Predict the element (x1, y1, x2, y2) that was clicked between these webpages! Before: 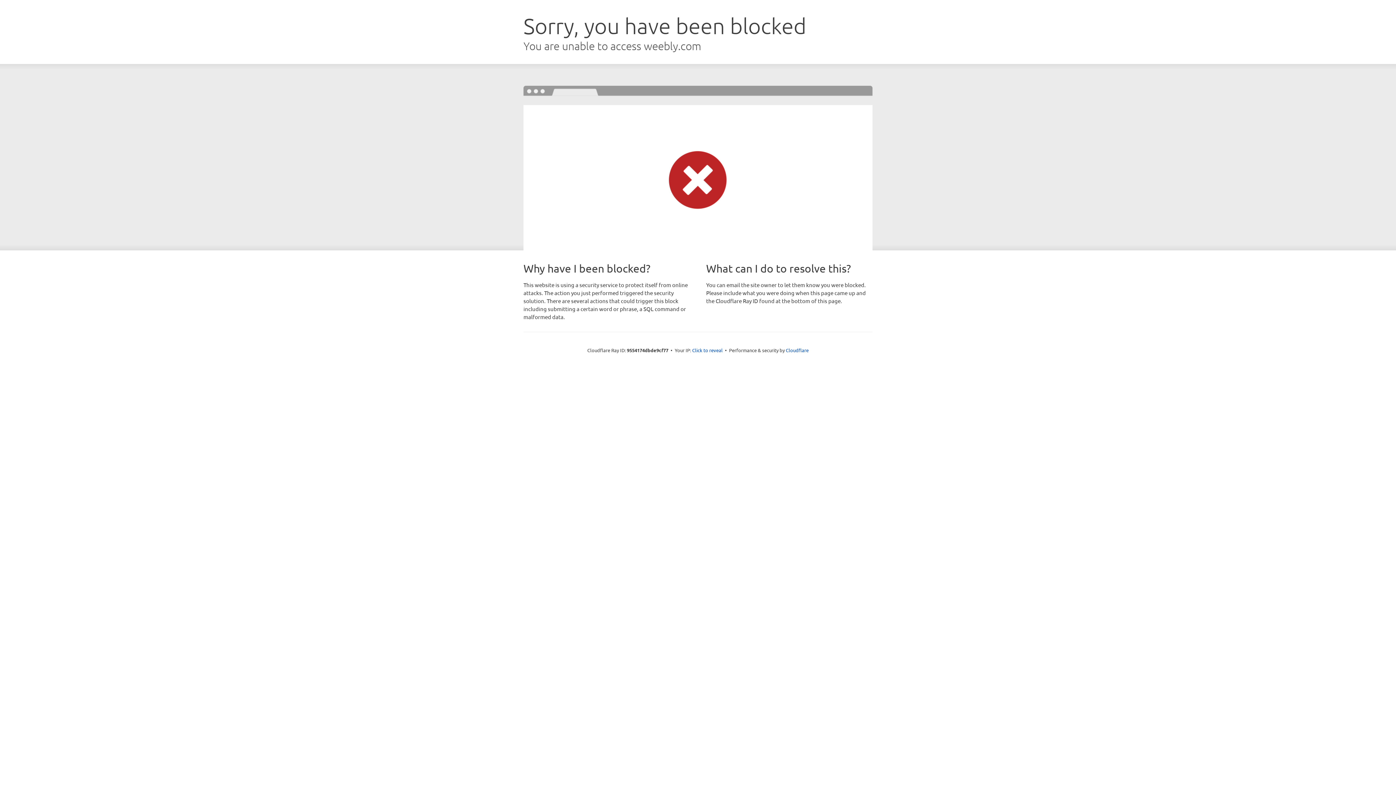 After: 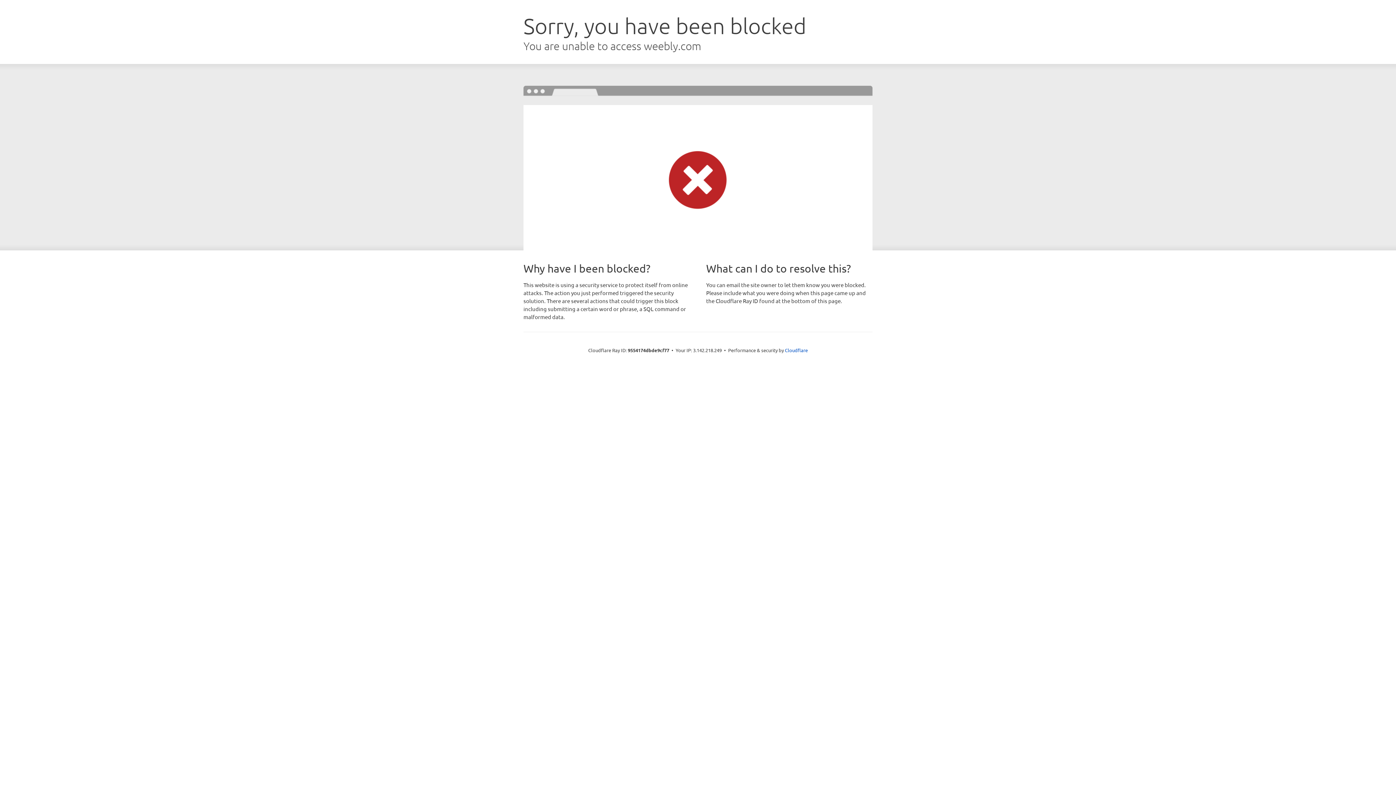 Action: bbox: (692, 346, 722, 353) label: Click to reveal